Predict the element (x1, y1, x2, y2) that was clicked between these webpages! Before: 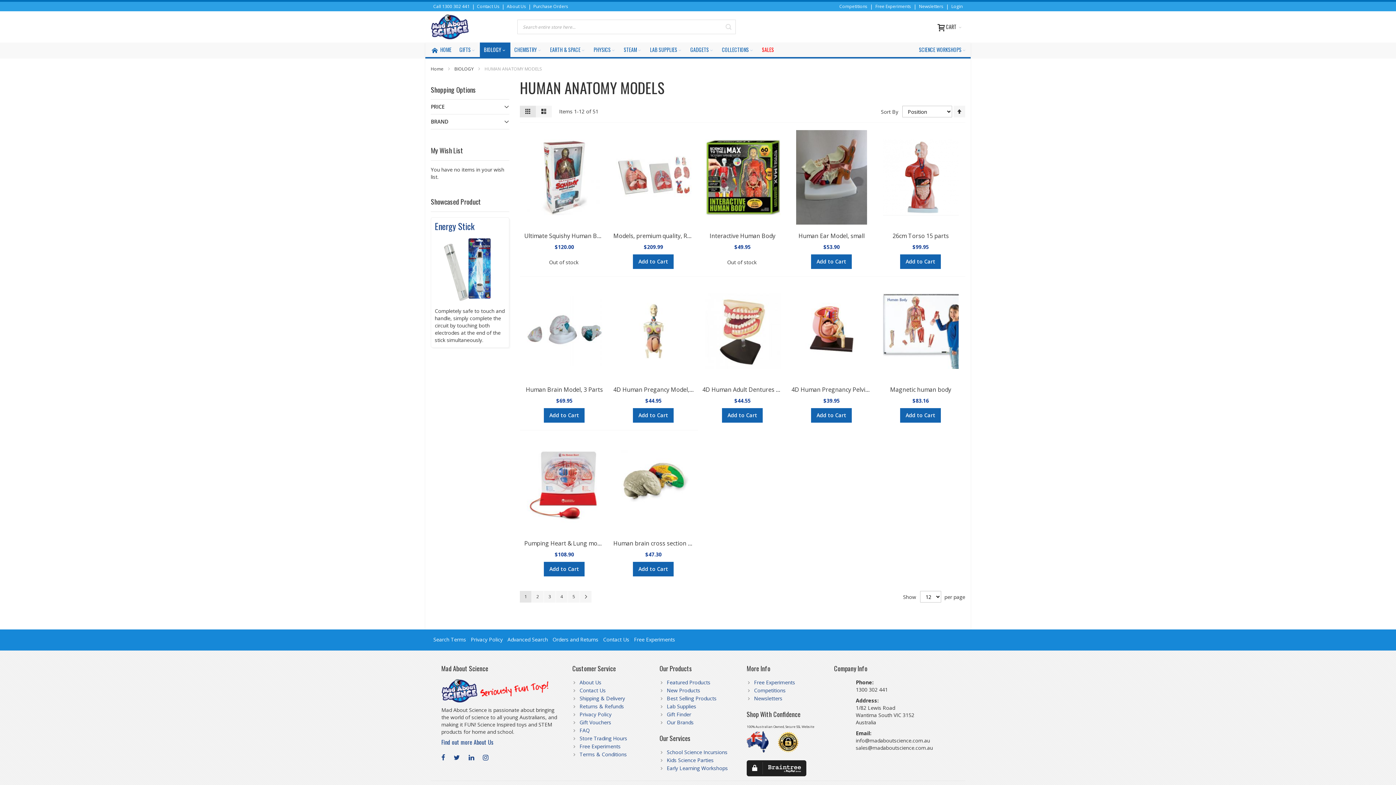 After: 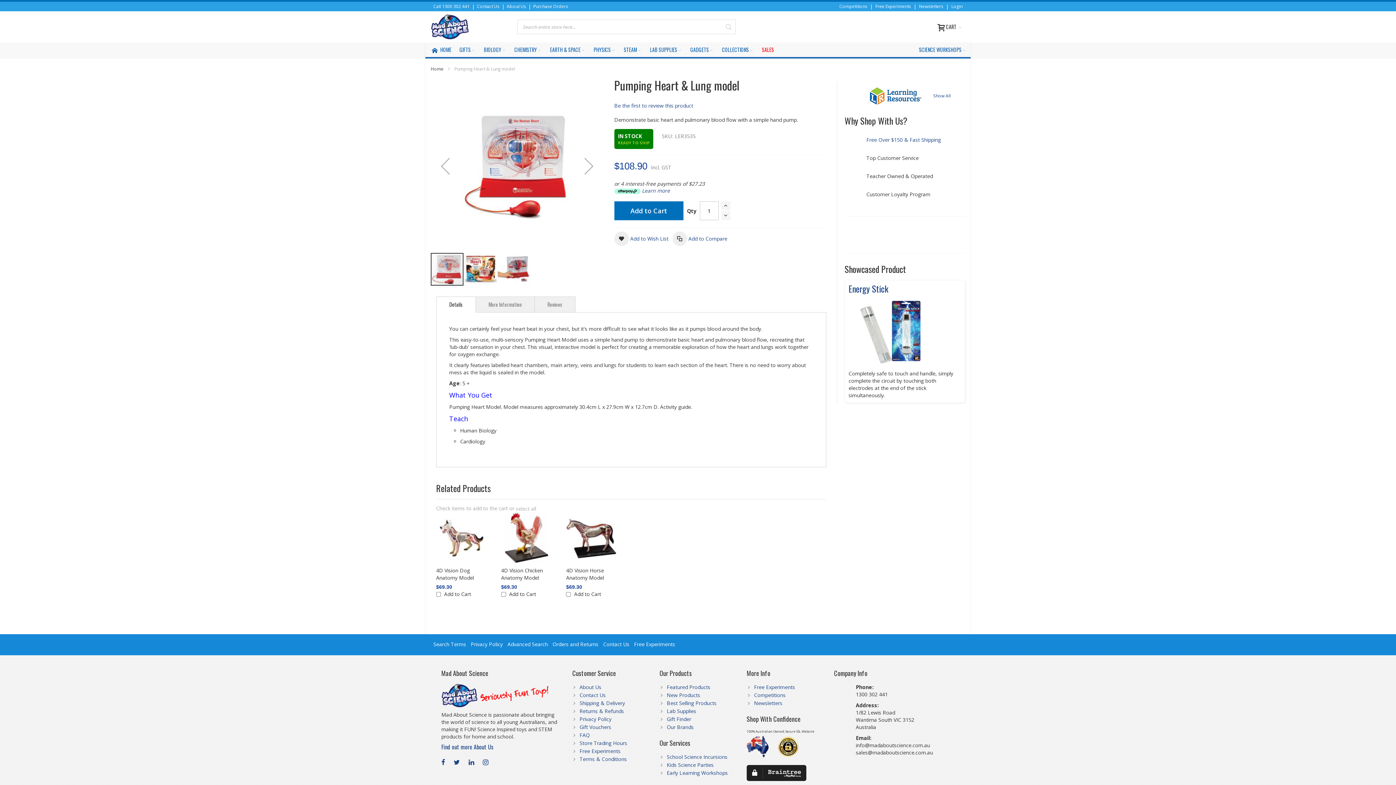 Action: bbox: (524, 539, 605, 547) label: Pumping Heart & Lung model